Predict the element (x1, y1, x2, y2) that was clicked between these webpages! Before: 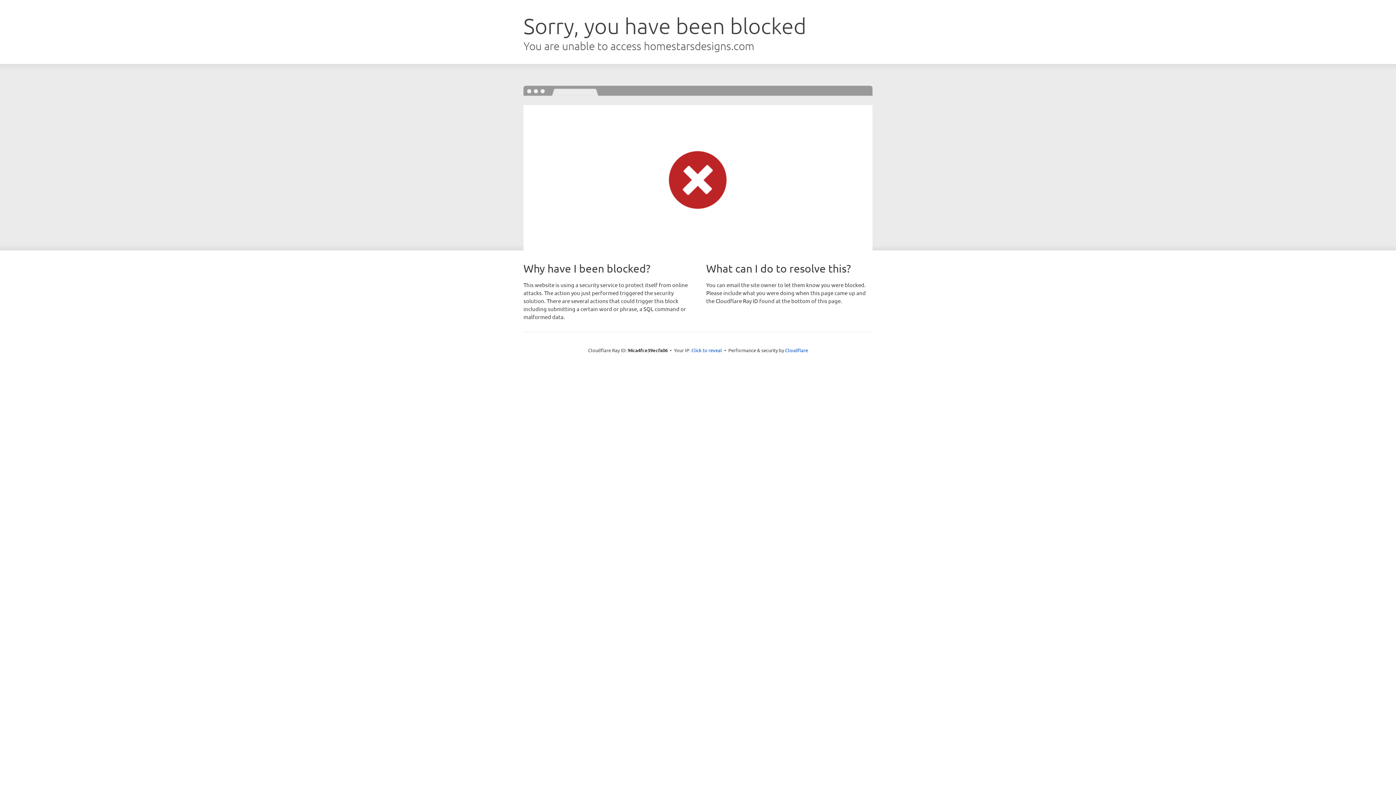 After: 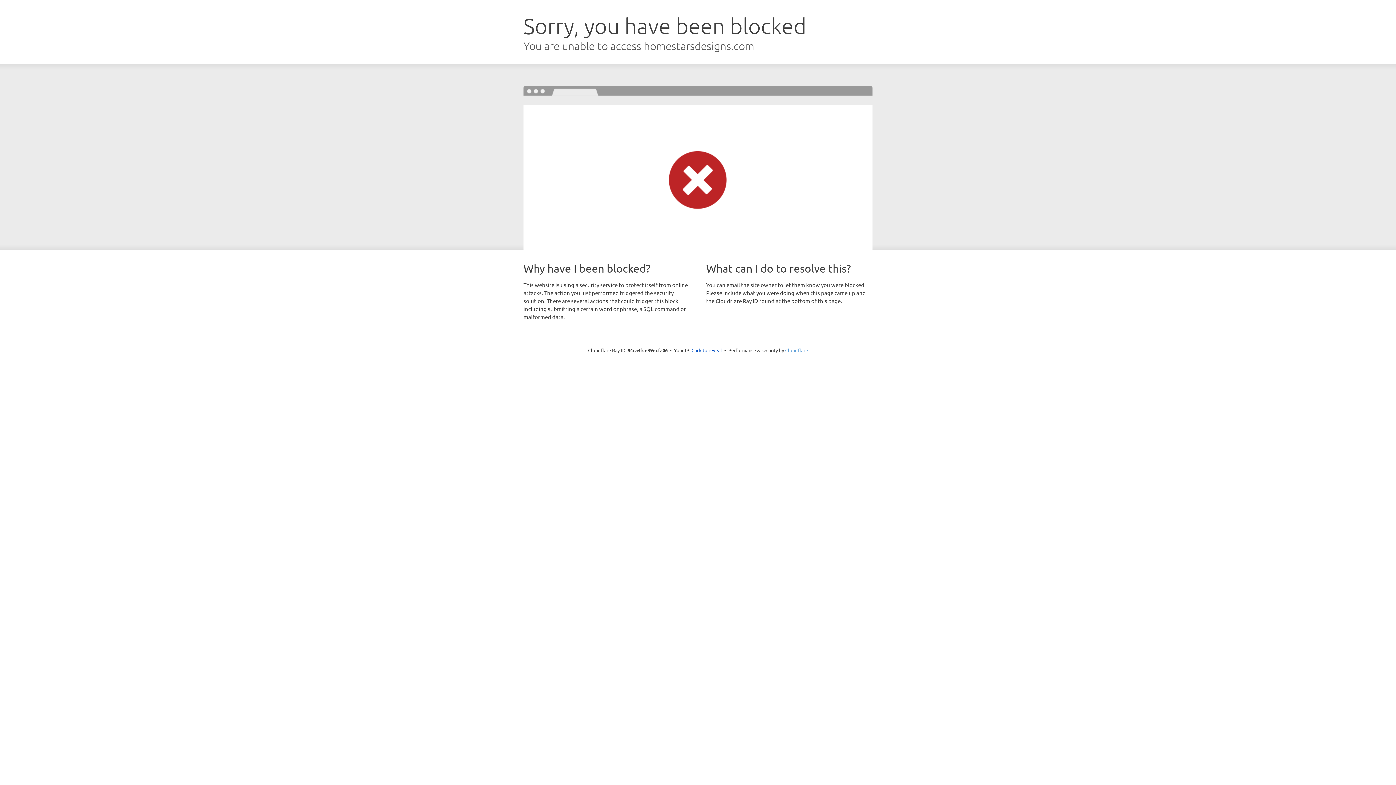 Action: bbox: (785, 347, 808, 353) label: Cloudflare